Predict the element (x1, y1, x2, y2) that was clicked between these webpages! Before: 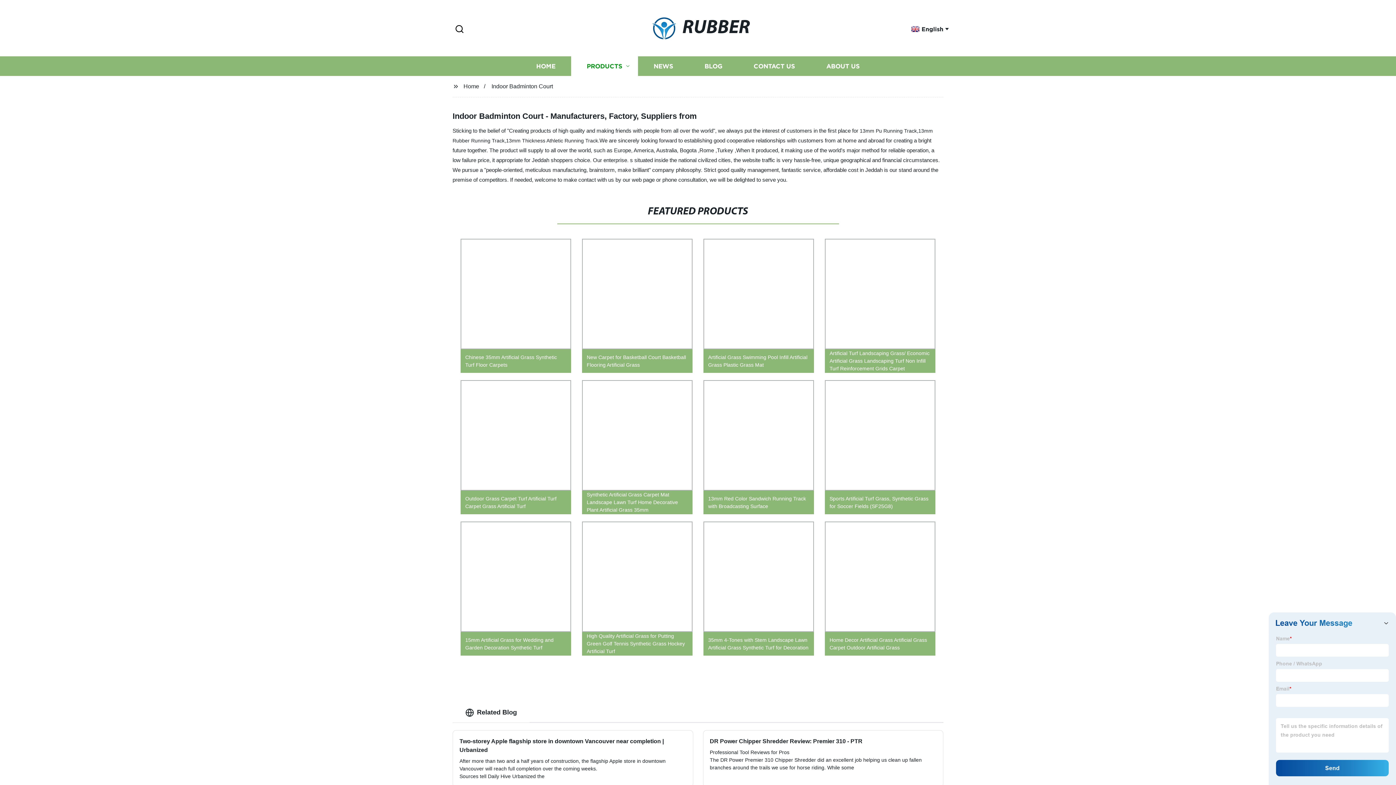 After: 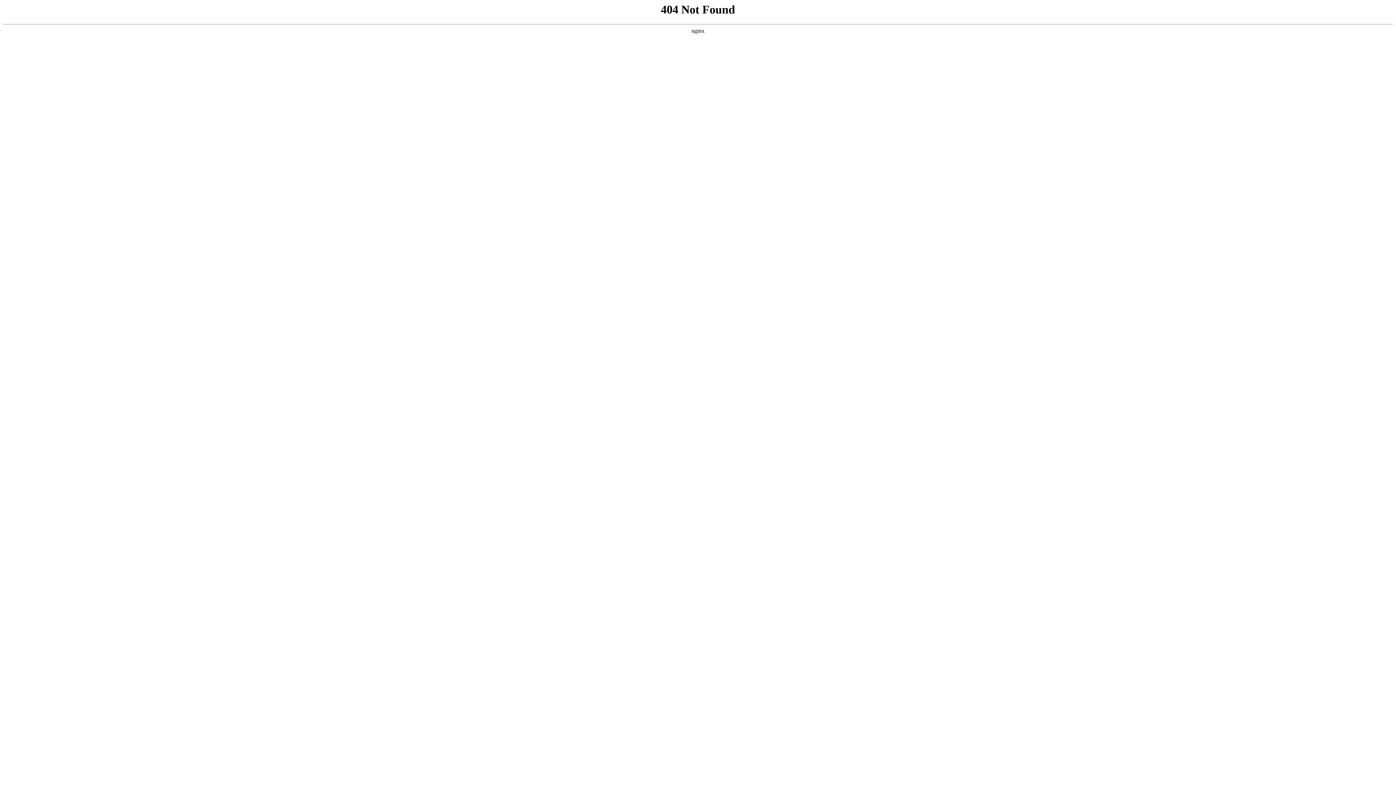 Action: label: Sports Artificial Turf Grass, Synthetic Grass for Soccer Fields (SF25G8) bbox: (819, 376, 941, 518)